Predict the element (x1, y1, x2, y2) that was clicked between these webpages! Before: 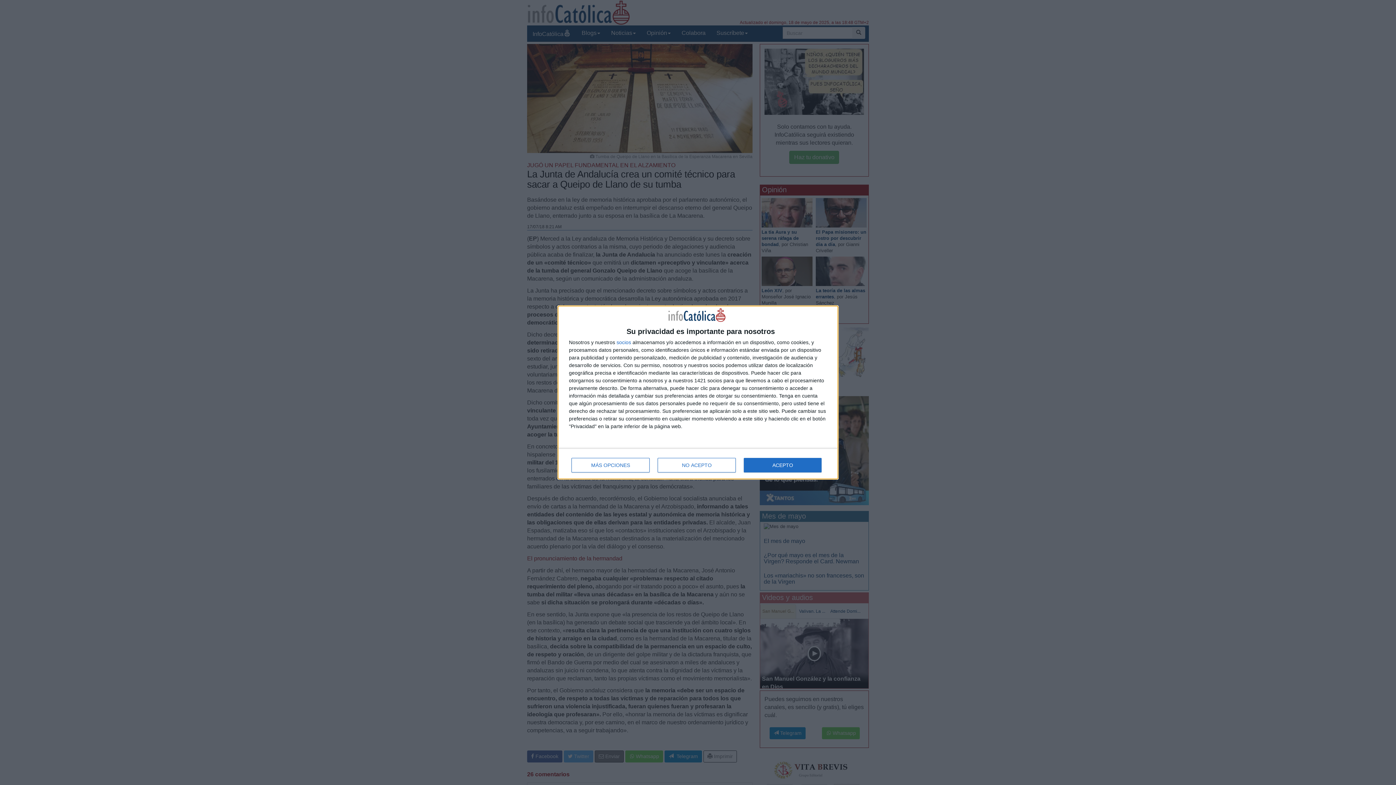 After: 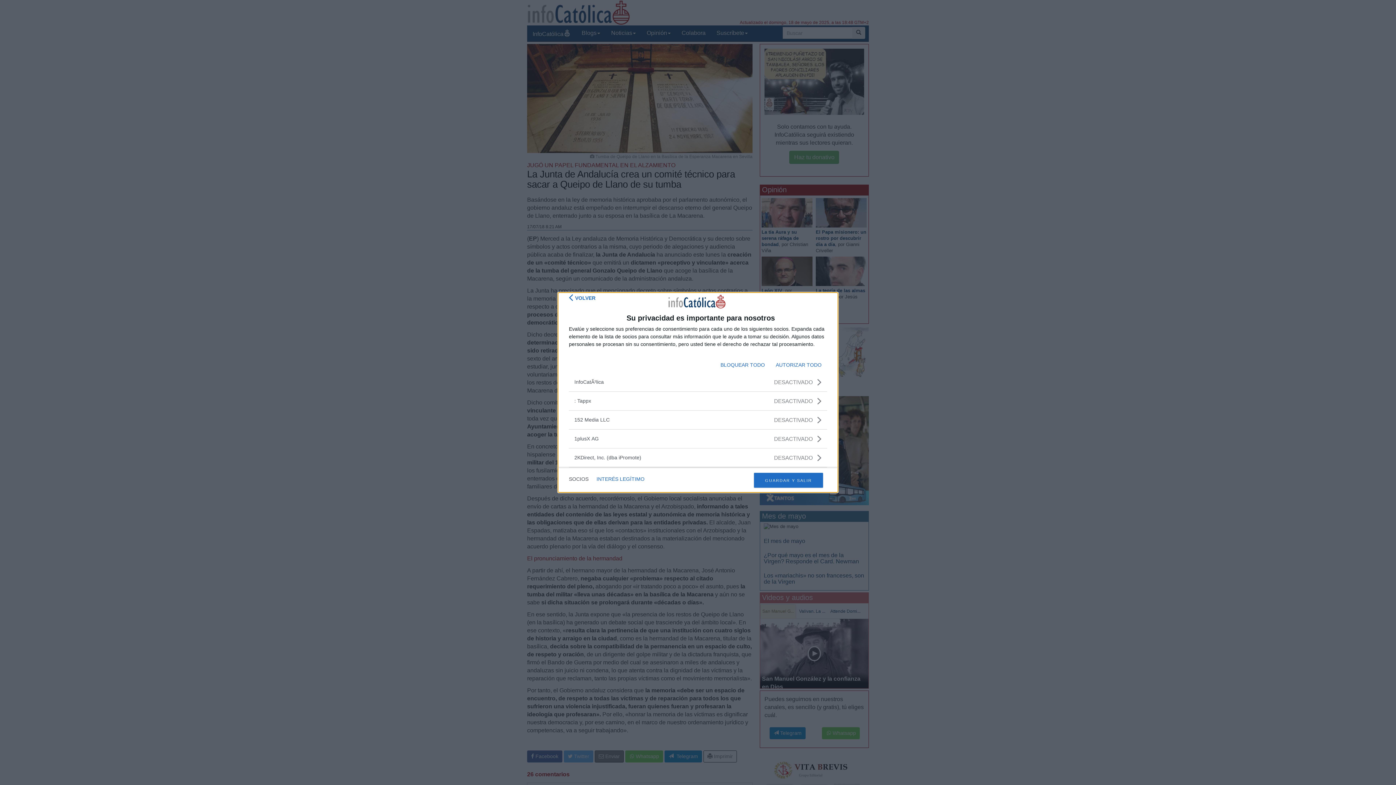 Action: label: socios bbox: (616, 340, 631, 345)